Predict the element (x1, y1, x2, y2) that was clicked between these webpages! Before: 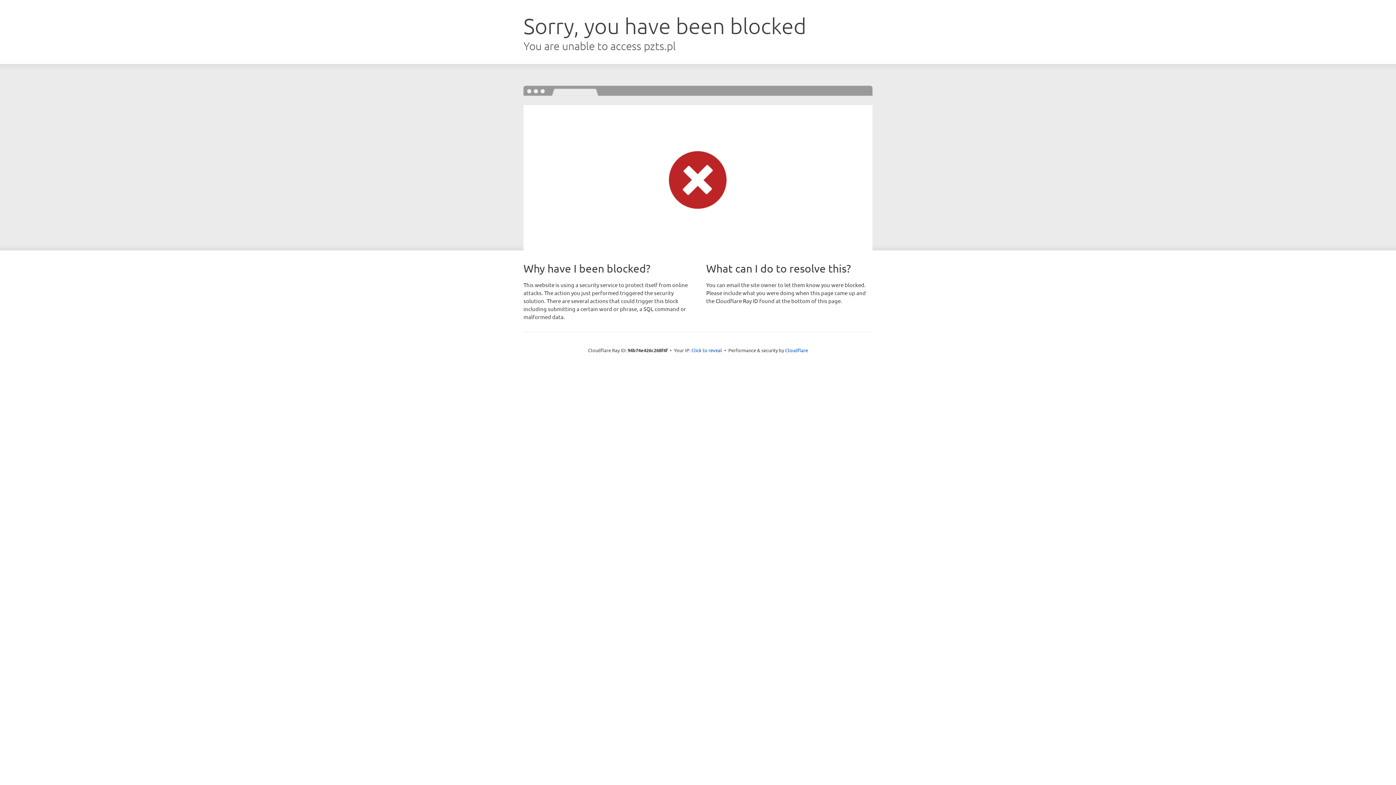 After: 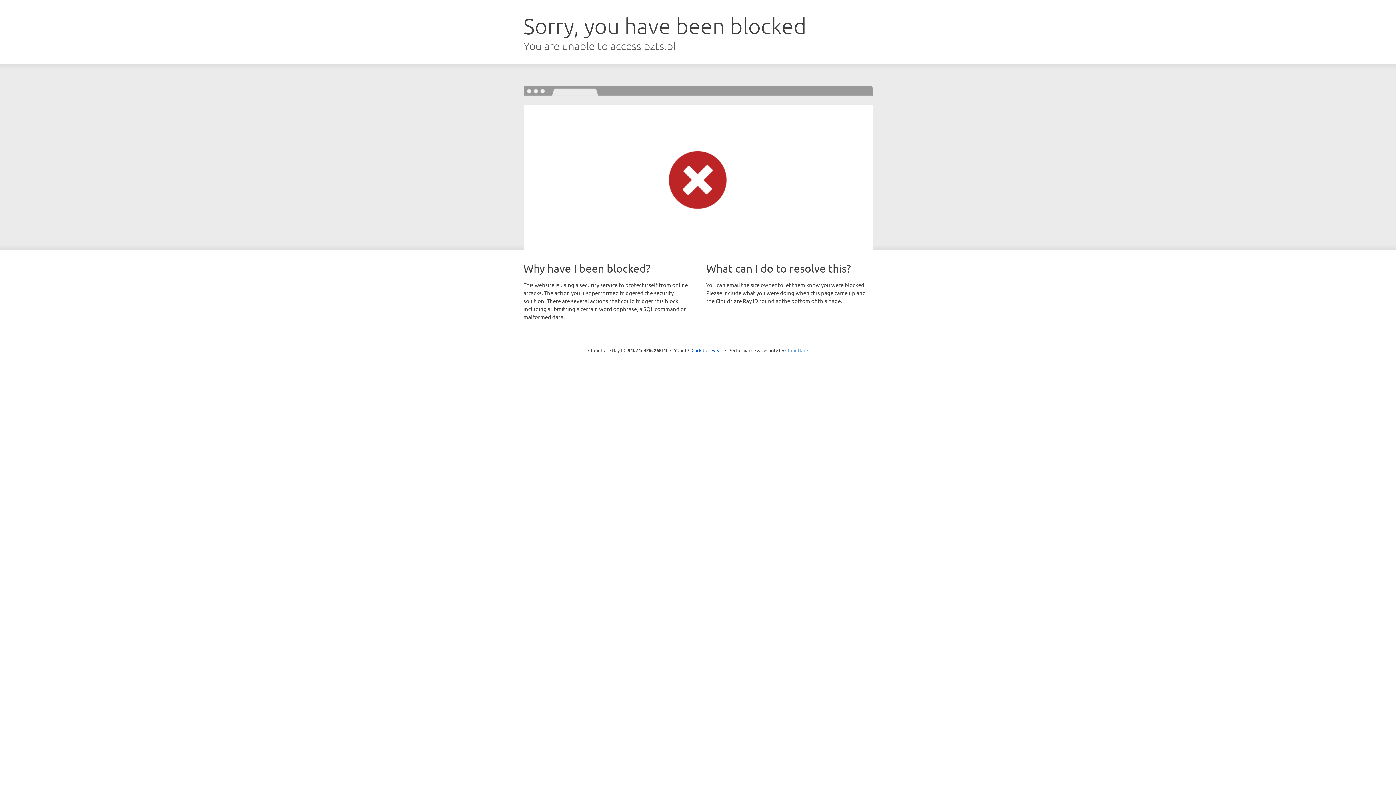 Action: label: Cloudflare bbox: (785, 347, 808, 353)